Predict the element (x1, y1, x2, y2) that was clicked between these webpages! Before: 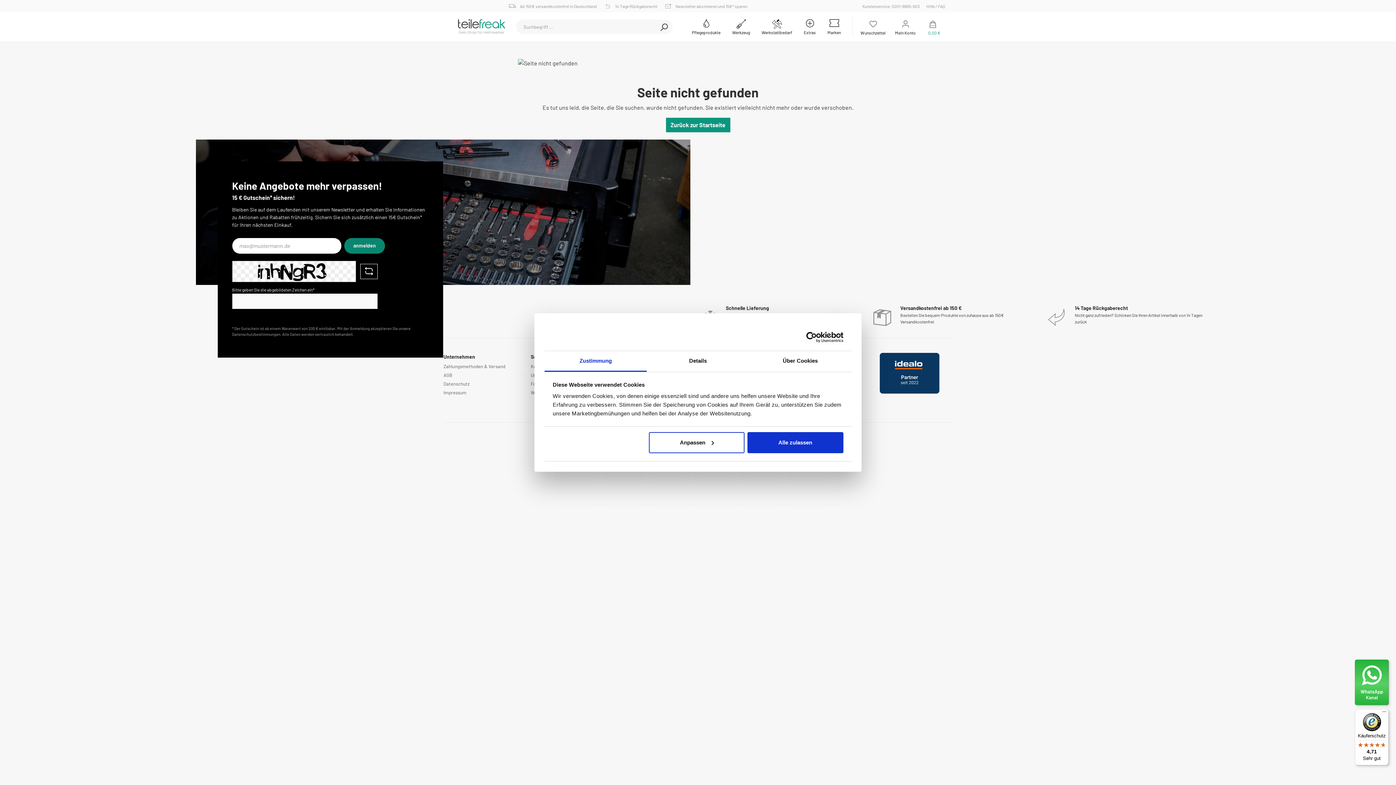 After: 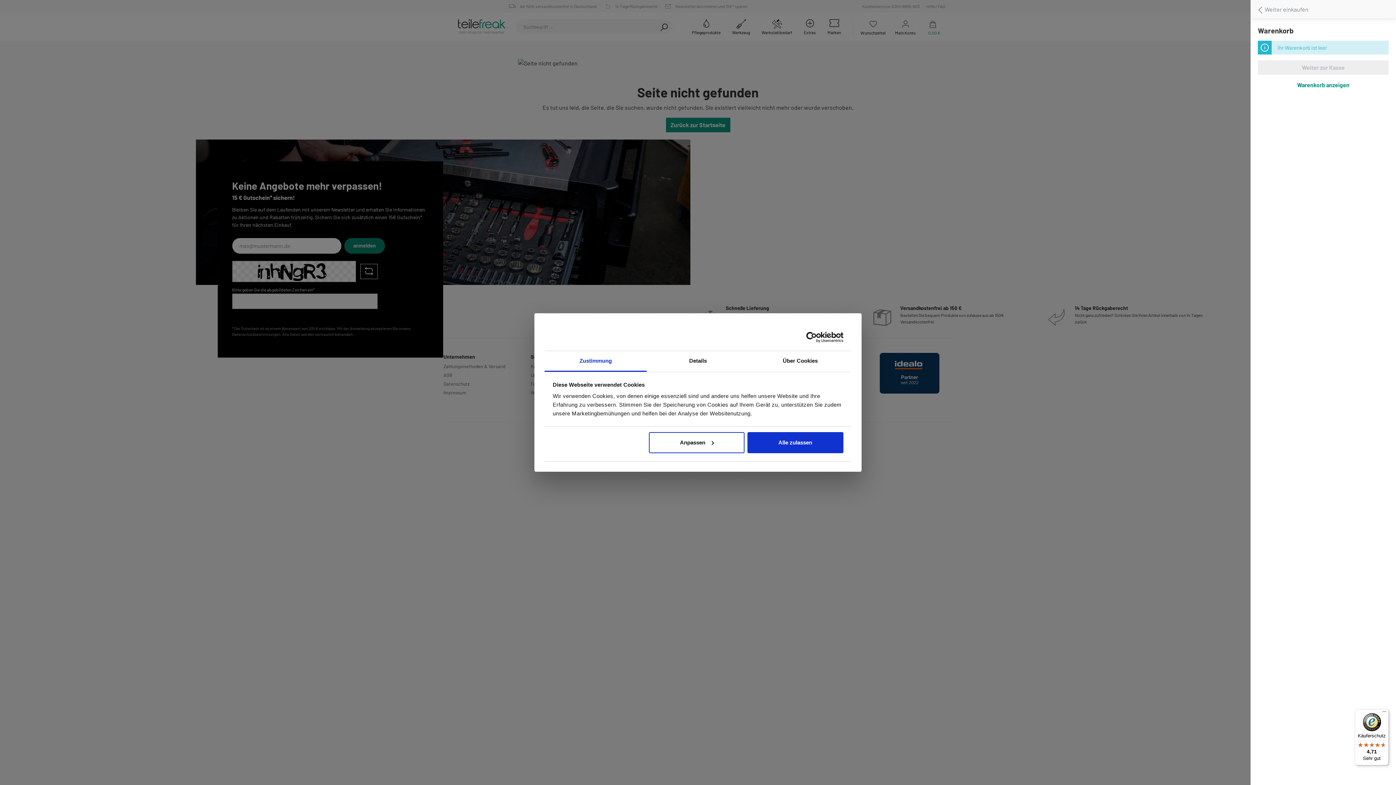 Action: bbox: (920, 16, 945, 36) label: Warenkorb